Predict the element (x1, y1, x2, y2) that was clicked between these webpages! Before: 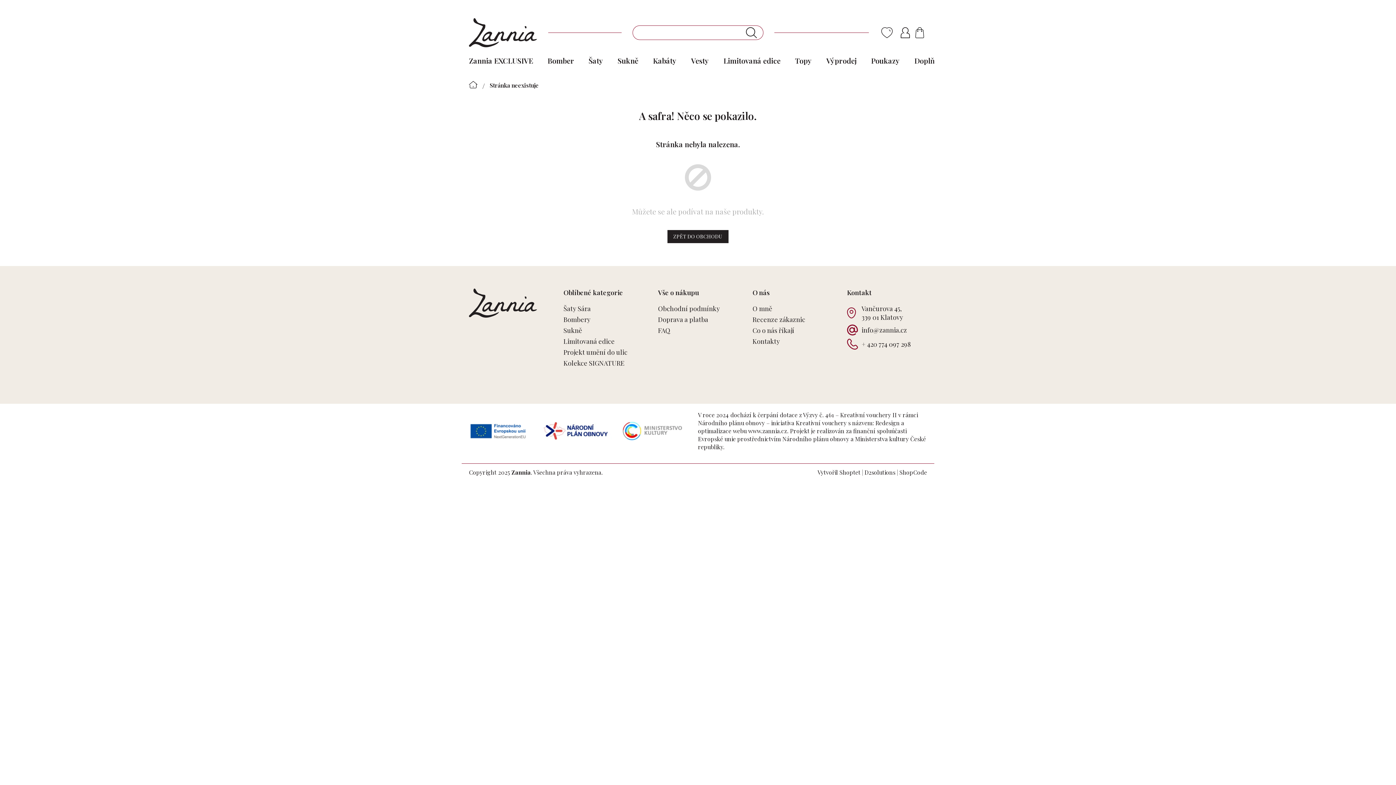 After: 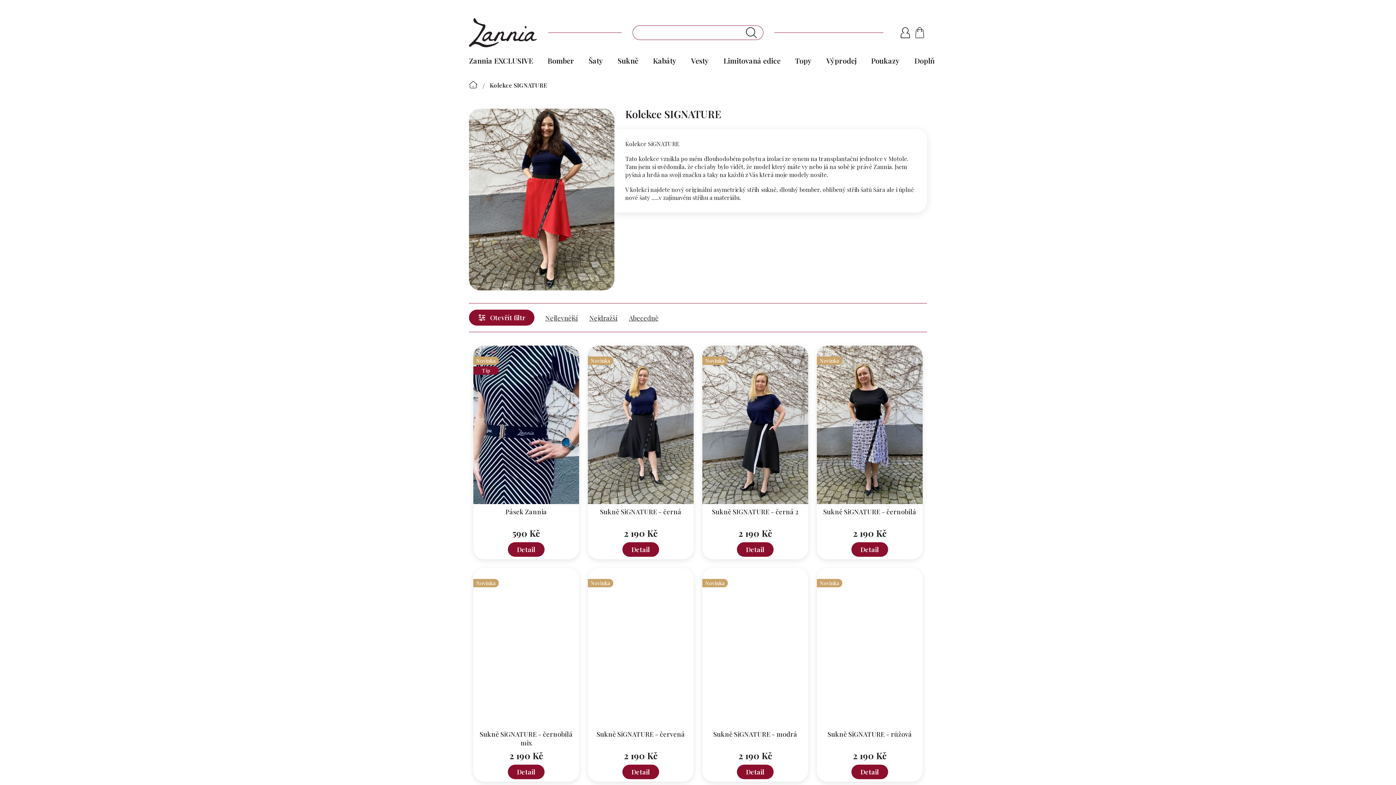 Action: label: Kolekce SIGNATURE bbox: (563, 358, 624, 367)